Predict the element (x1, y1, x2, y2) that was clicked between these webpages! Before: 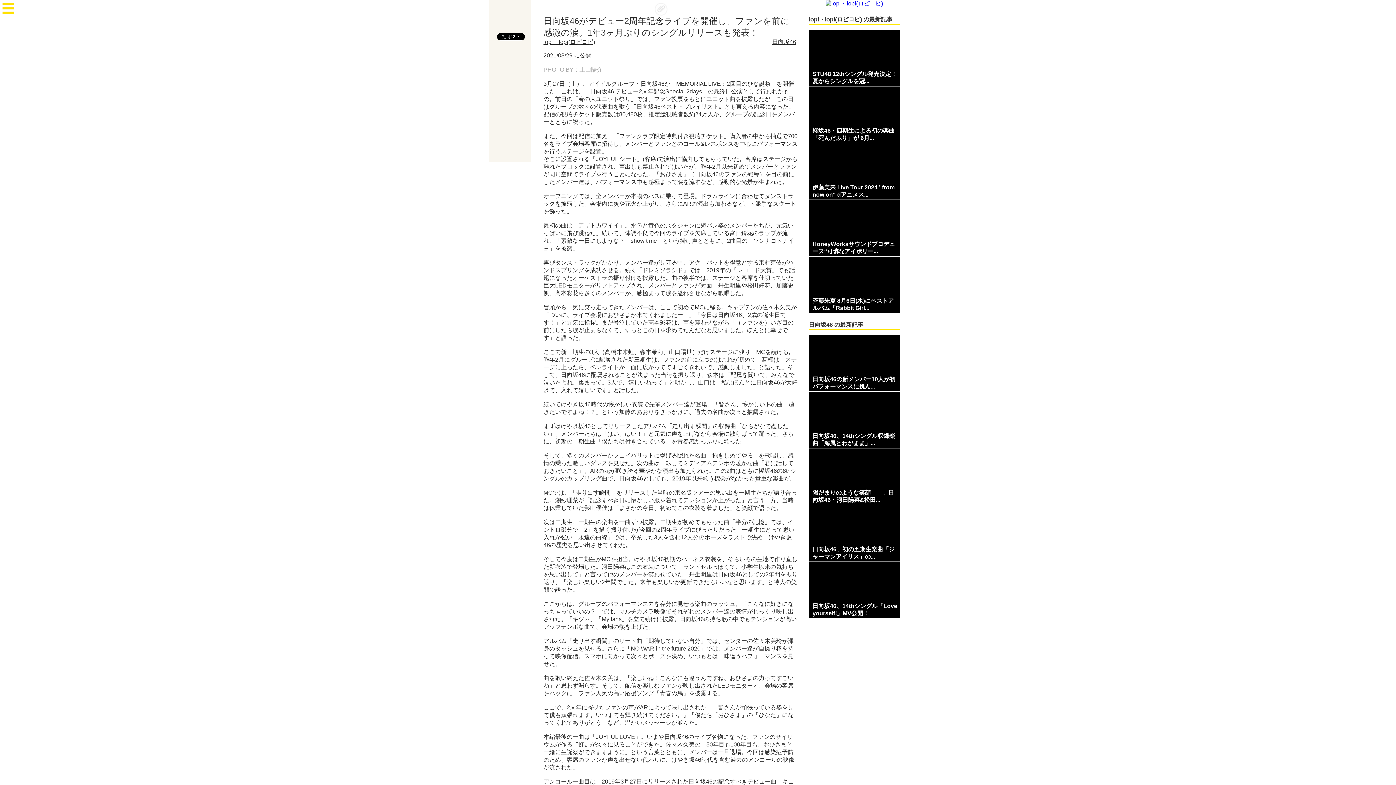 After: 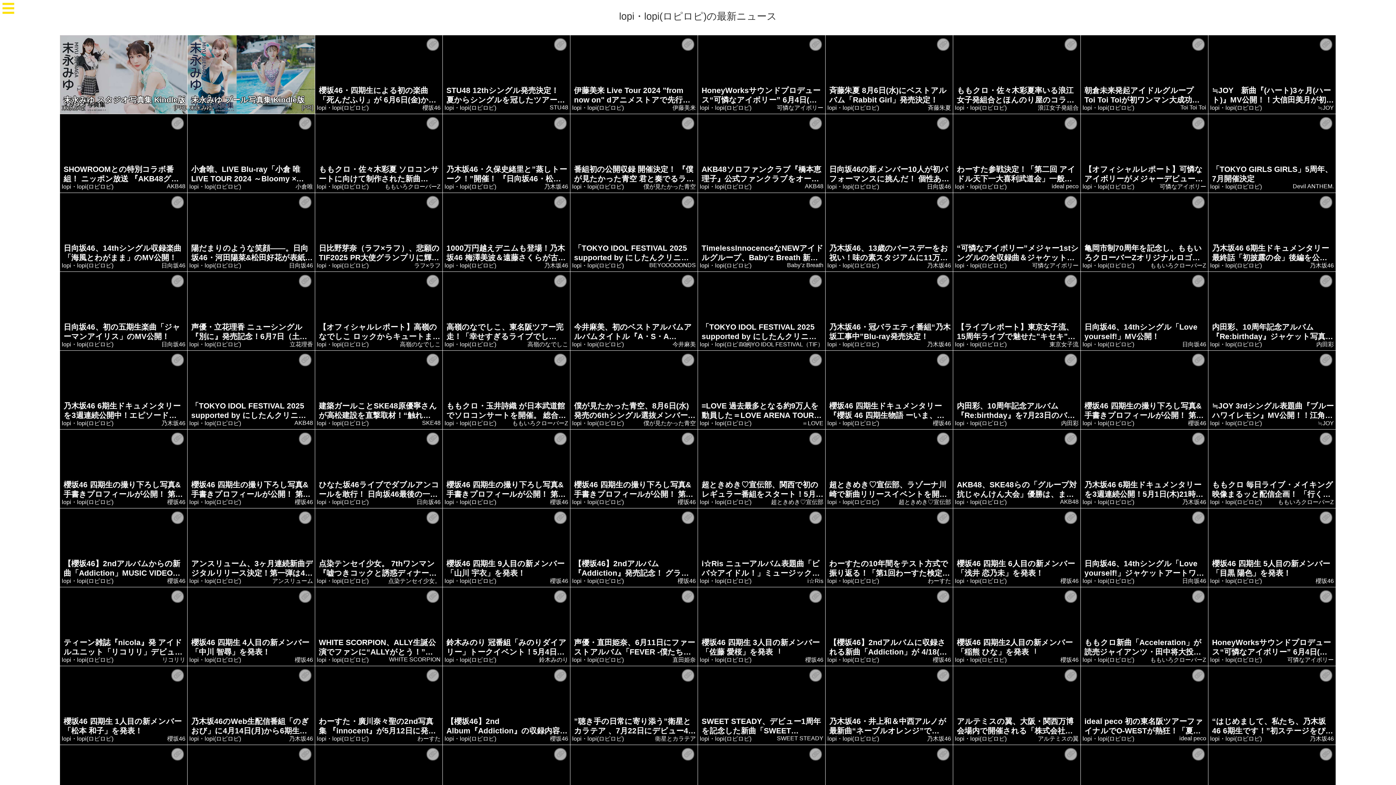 Action: bbox: (825, 1, 883, 7)